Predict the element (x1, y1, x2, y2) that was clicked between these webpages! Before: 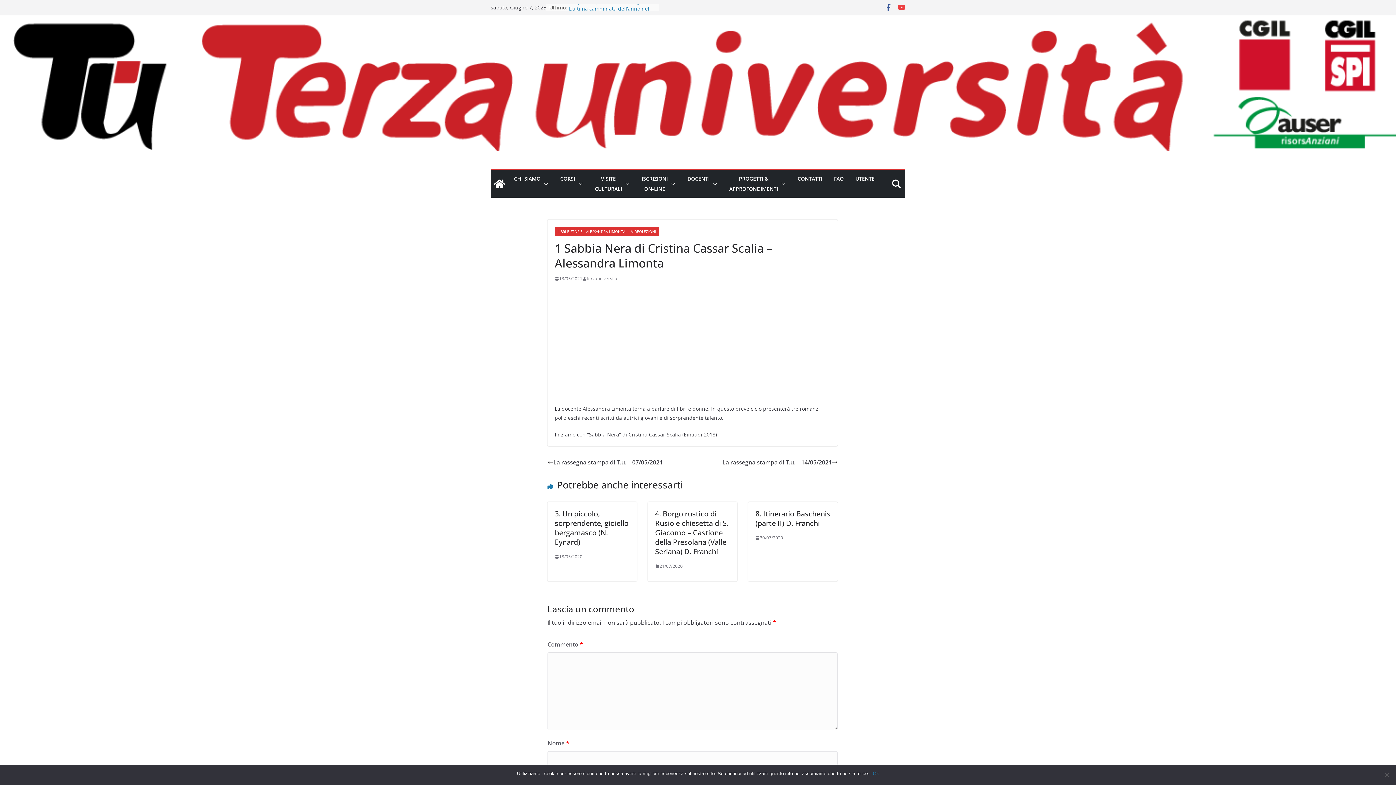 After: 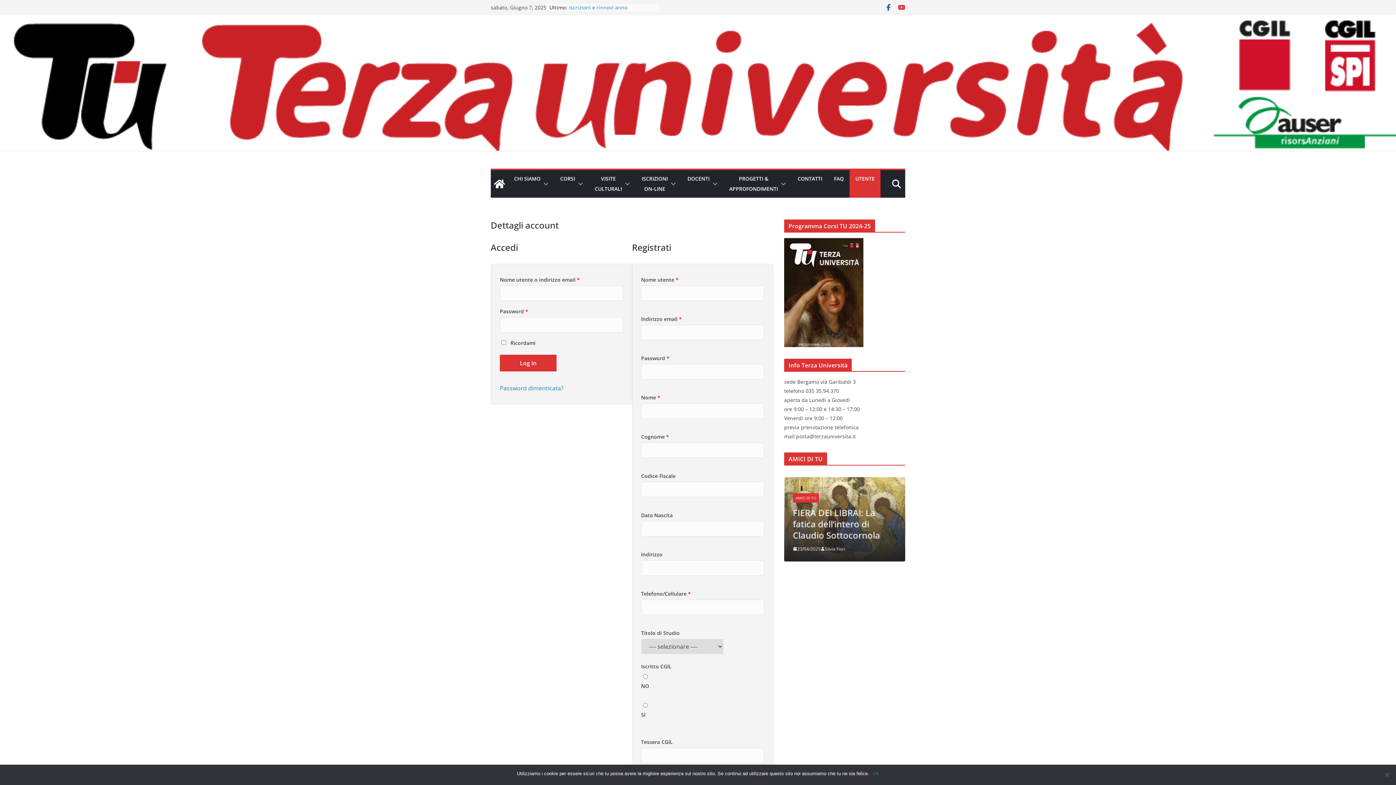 Action: label: UTENTE bbox: (855, 173, 874, 194)